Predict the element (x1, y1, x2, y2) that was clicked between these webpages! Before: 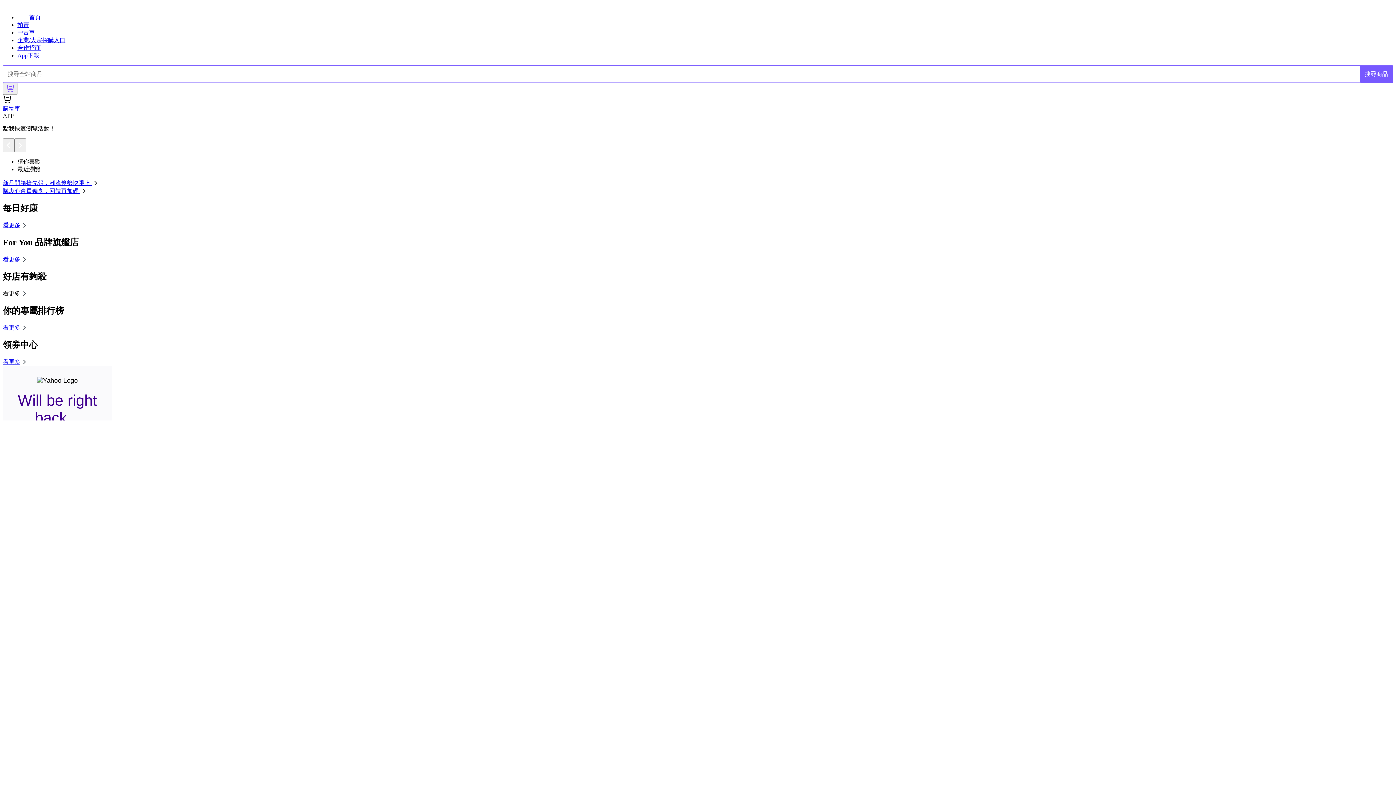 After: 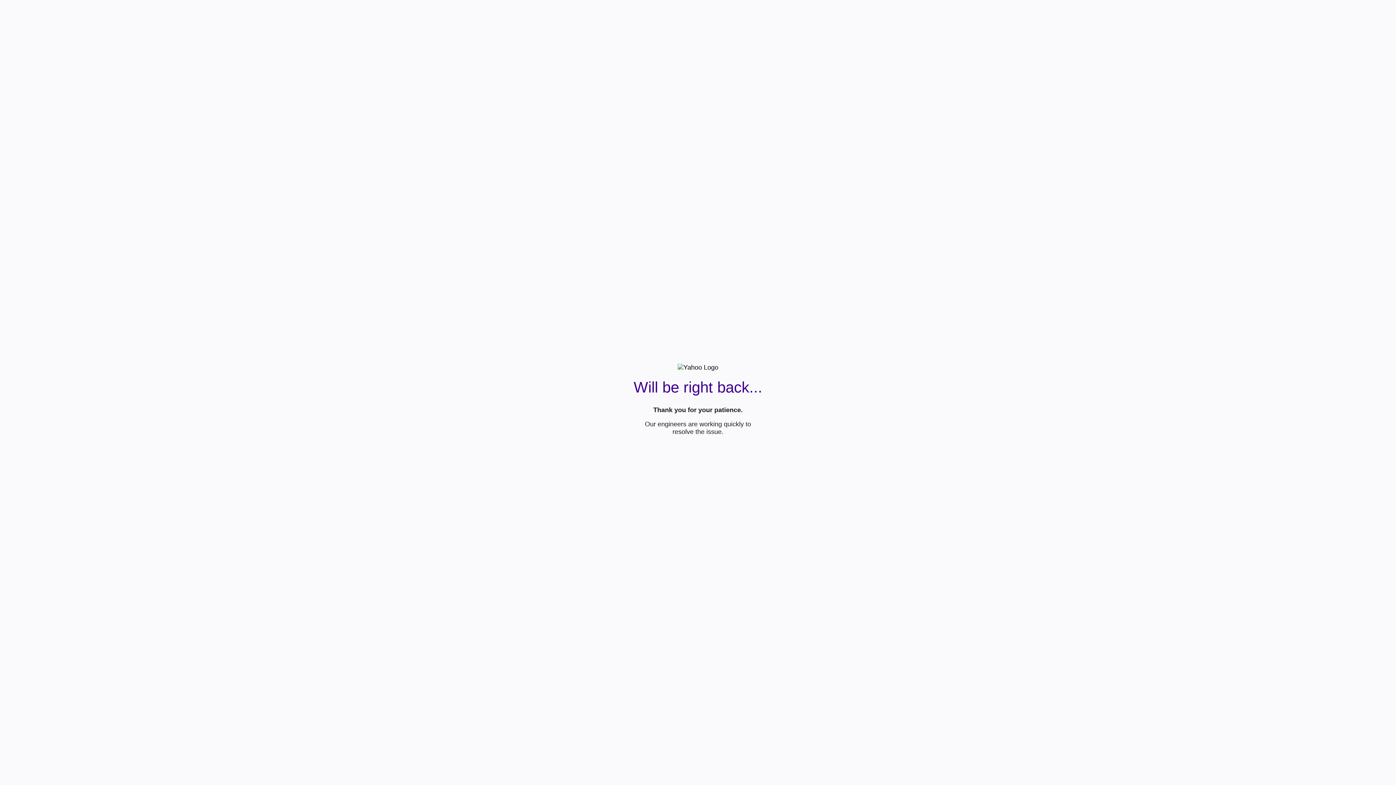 Action: bbox: (2, 222, 28, 228) label: 看更多